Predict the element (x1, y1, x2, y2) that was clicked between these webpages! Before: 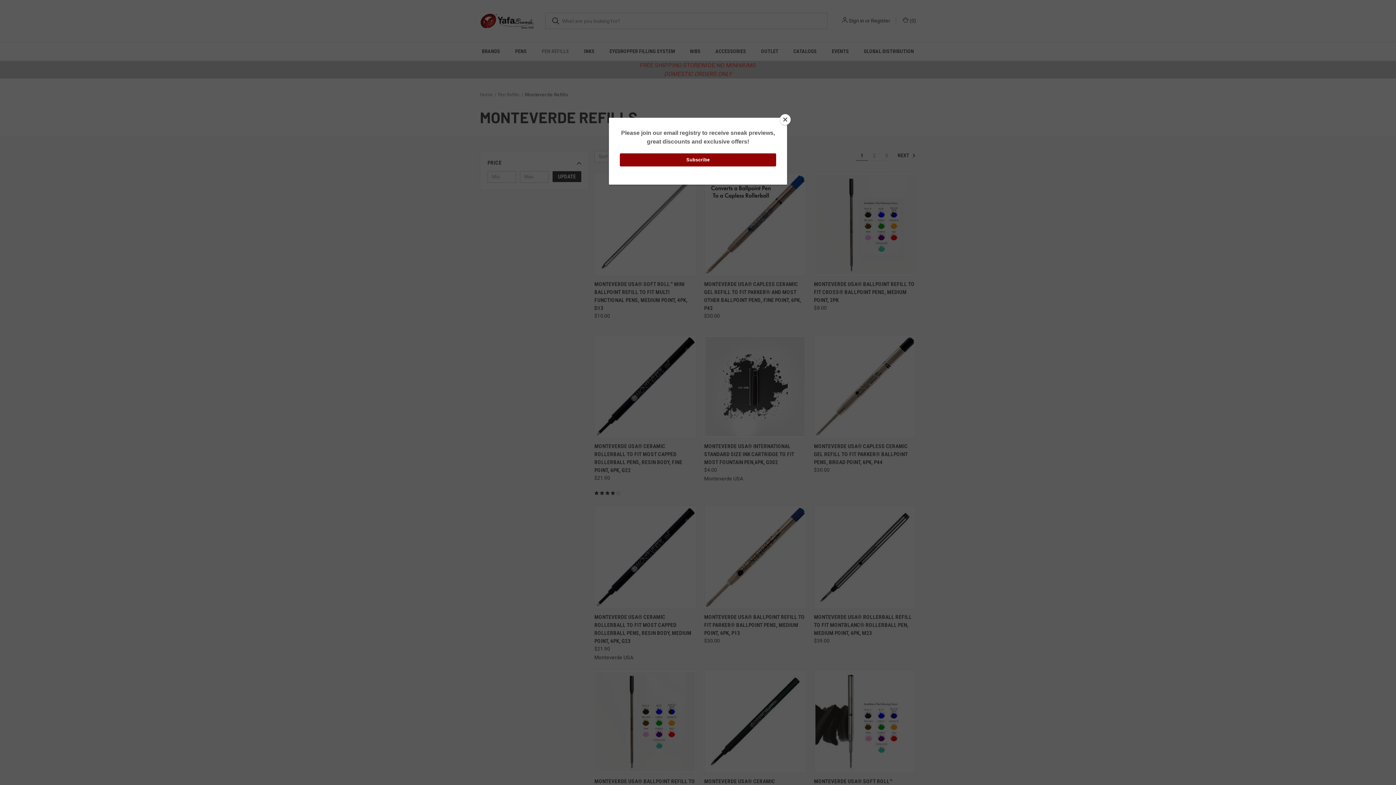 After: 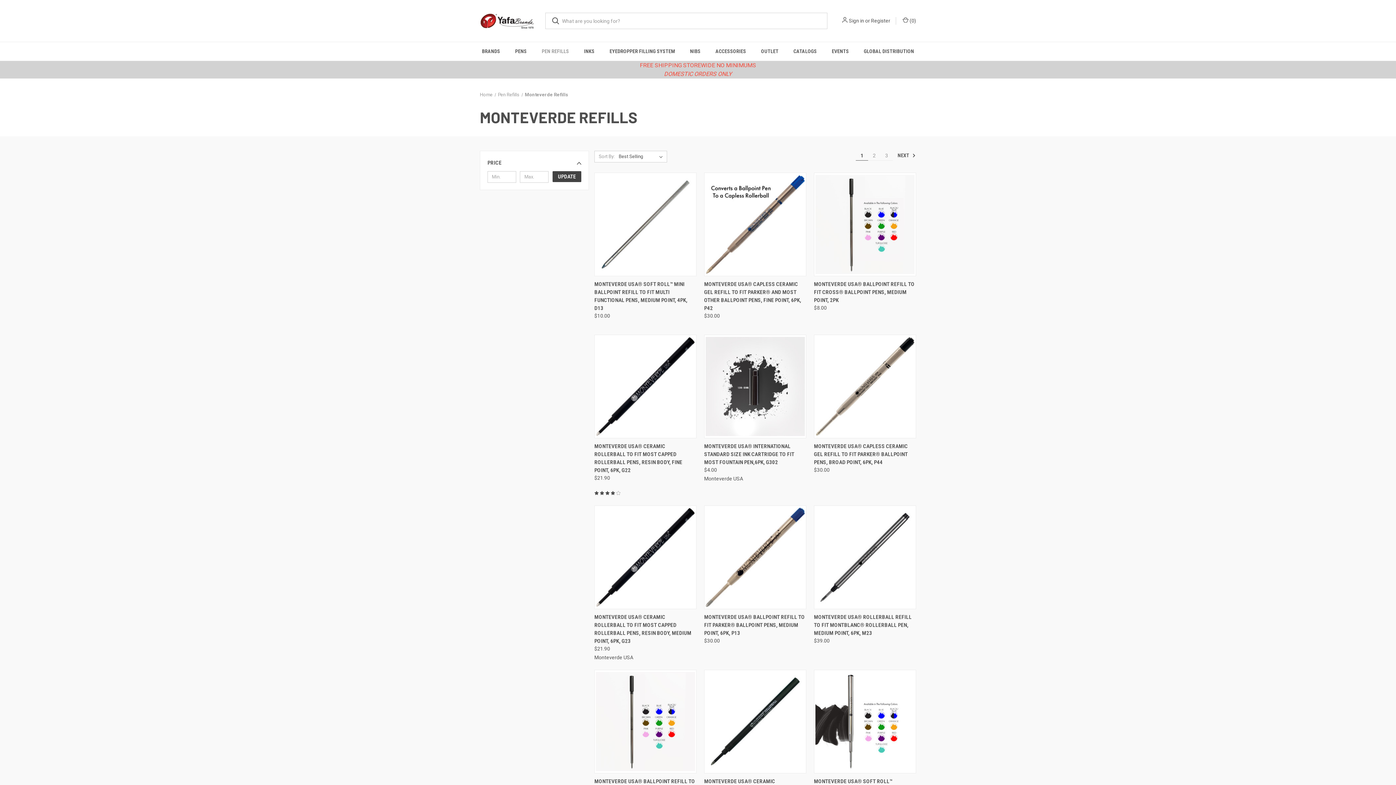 Action: bbox: (780, 114, 790, 125) label: Close